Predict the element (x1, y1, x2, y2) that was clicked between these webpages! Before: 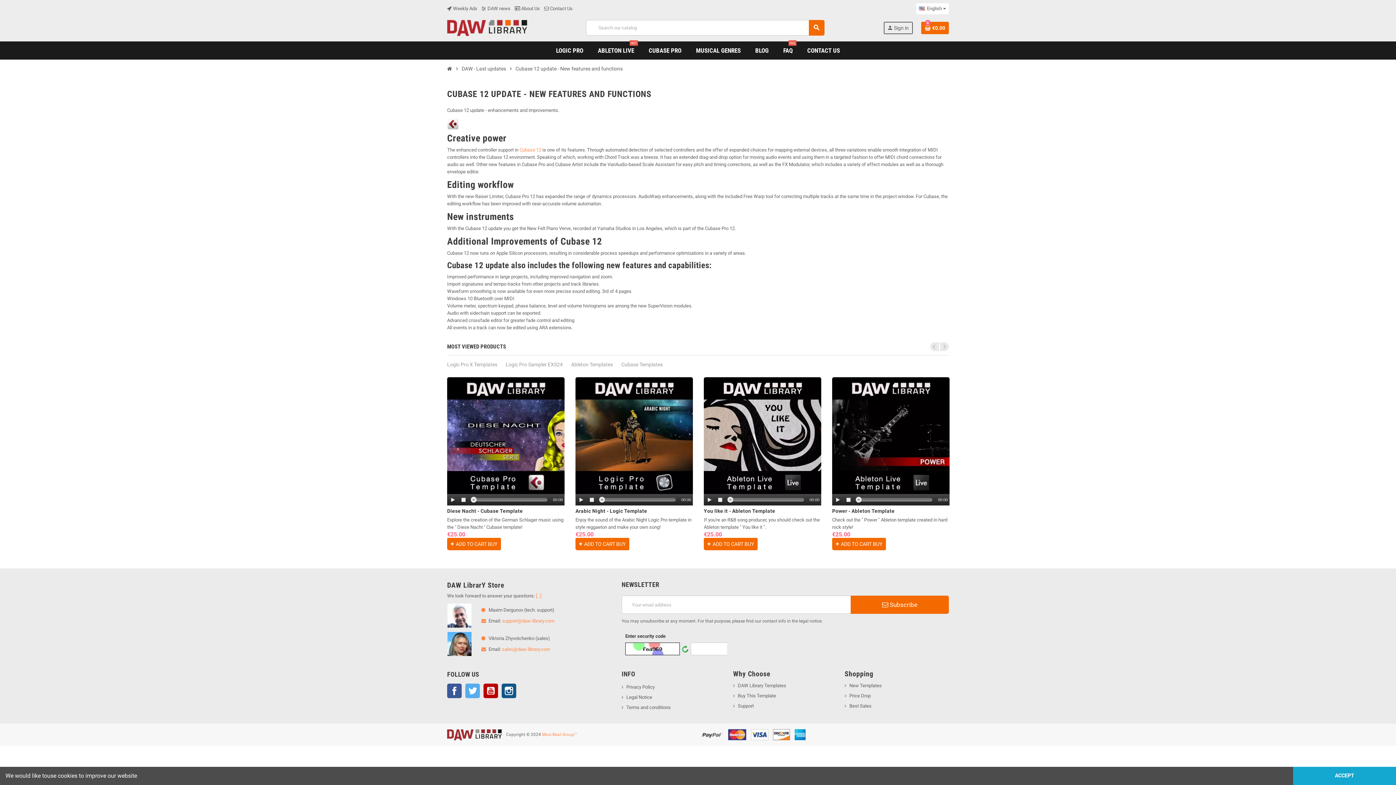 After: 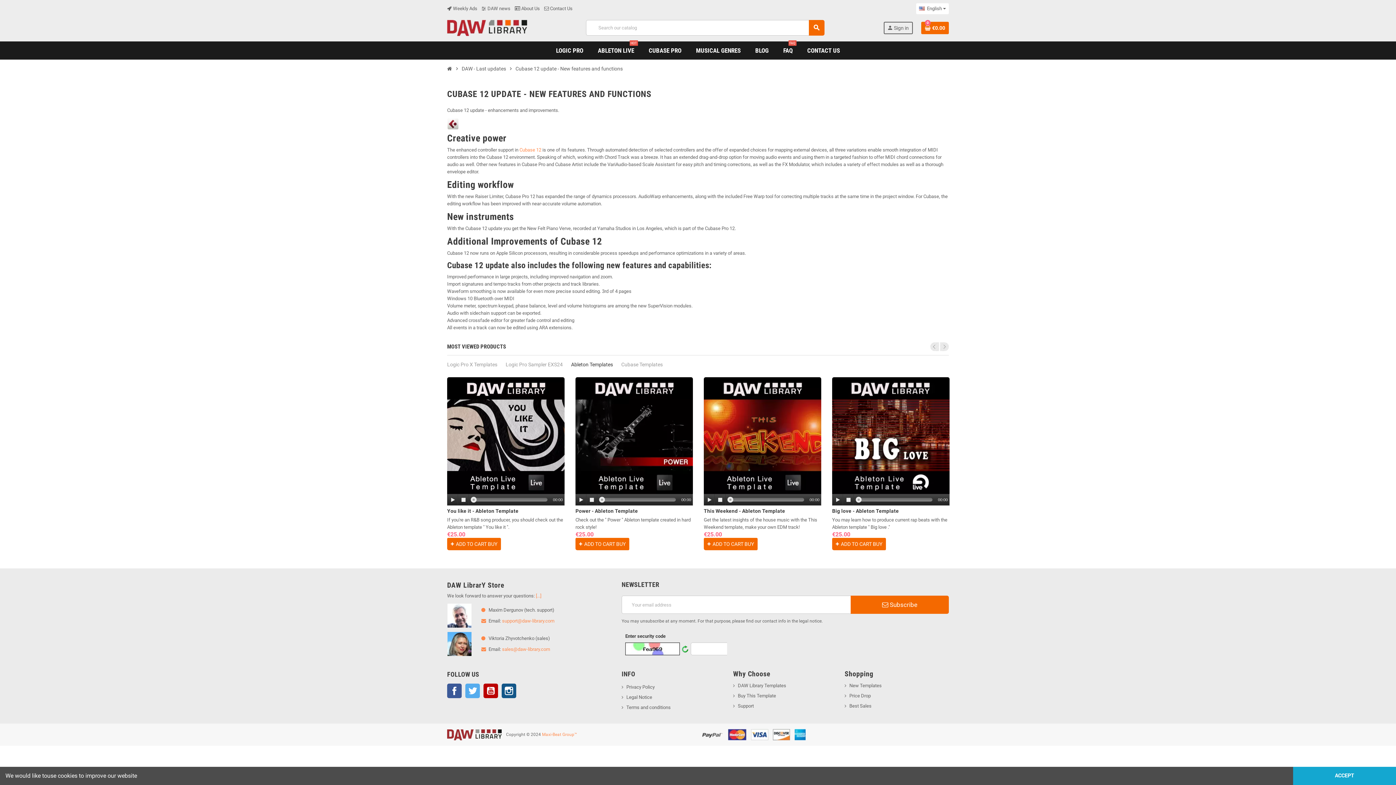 Action: label: Ableton Templates bbox: (571, 361, 613, 368)